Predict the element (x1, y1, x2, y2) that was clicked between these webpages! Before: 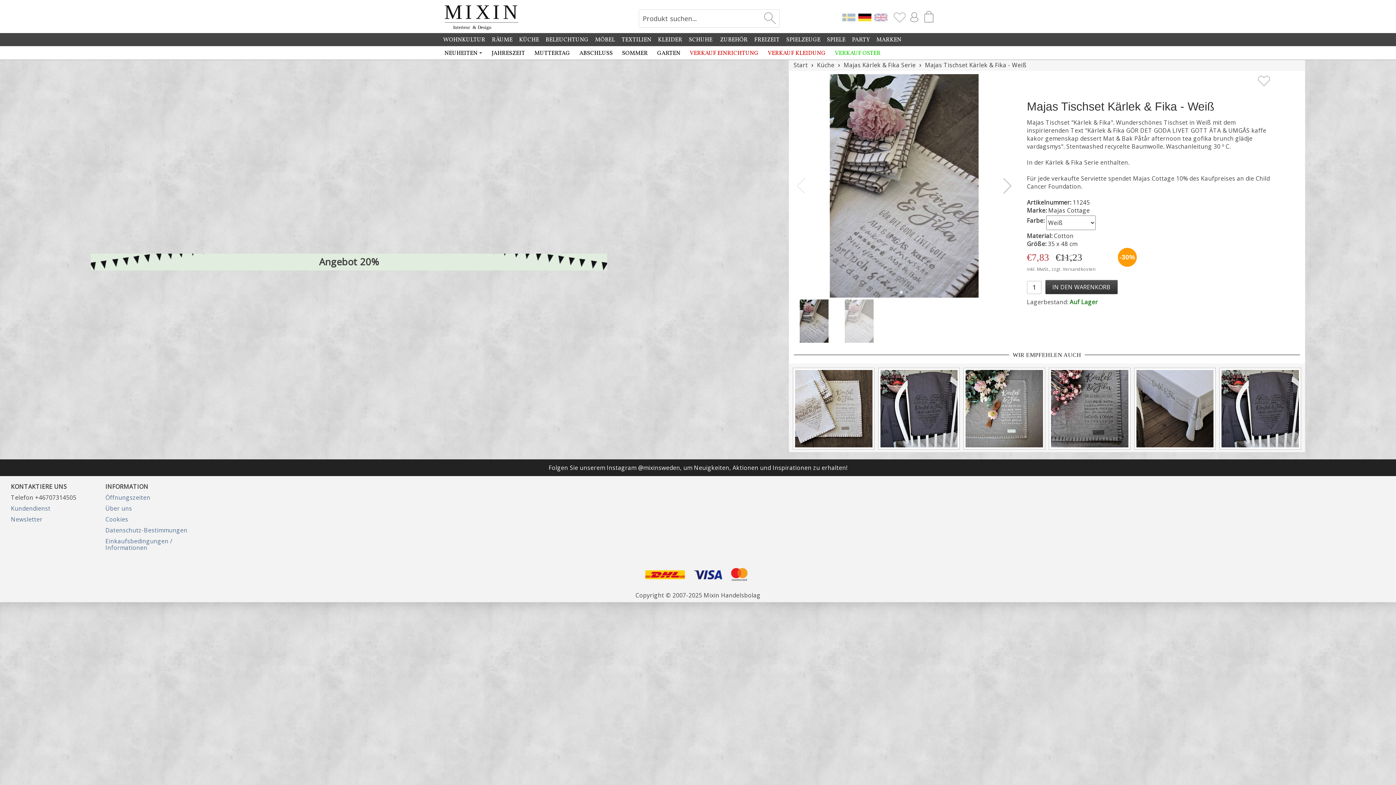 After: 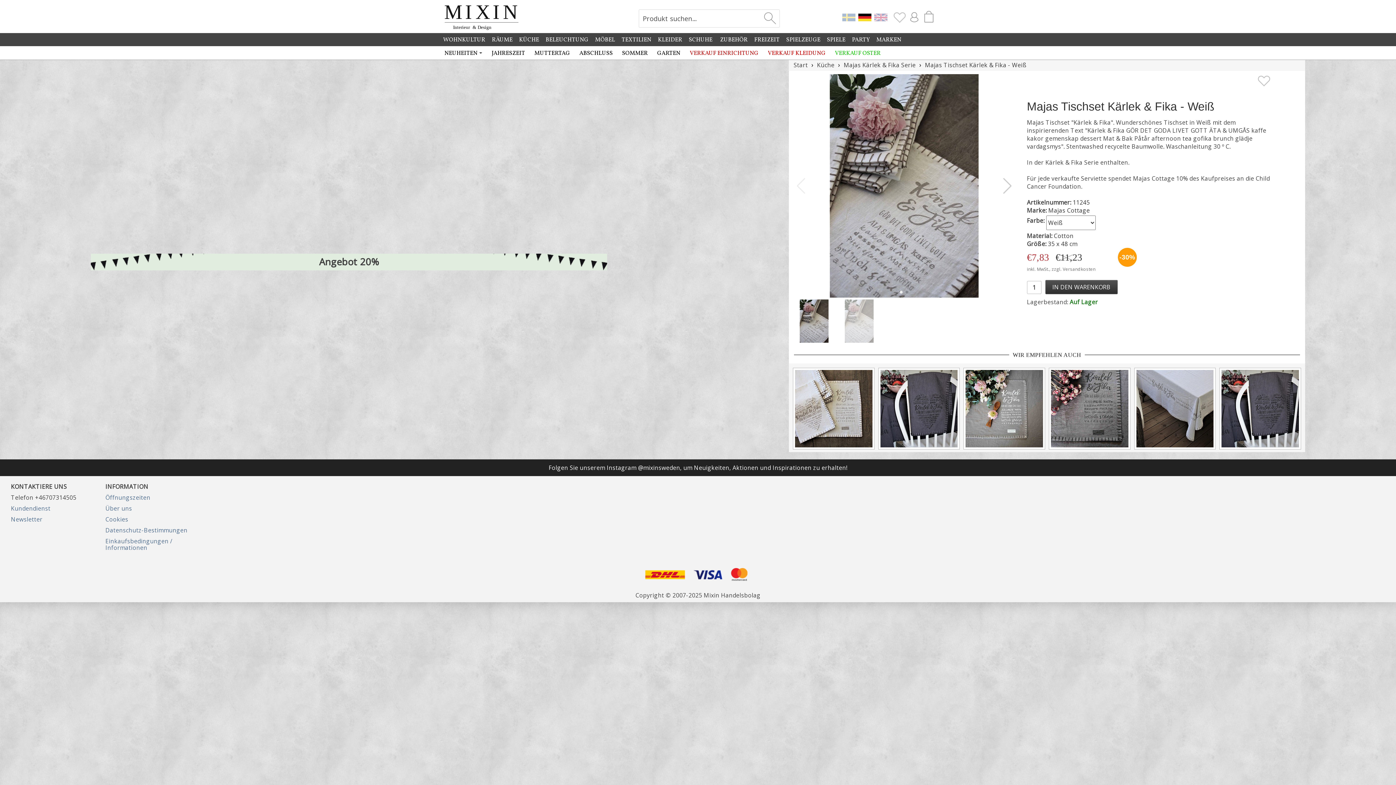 Action: label: Majas Tischset Kärlek & Fika - Weiß bbox: (925, 61, 1026, 69)